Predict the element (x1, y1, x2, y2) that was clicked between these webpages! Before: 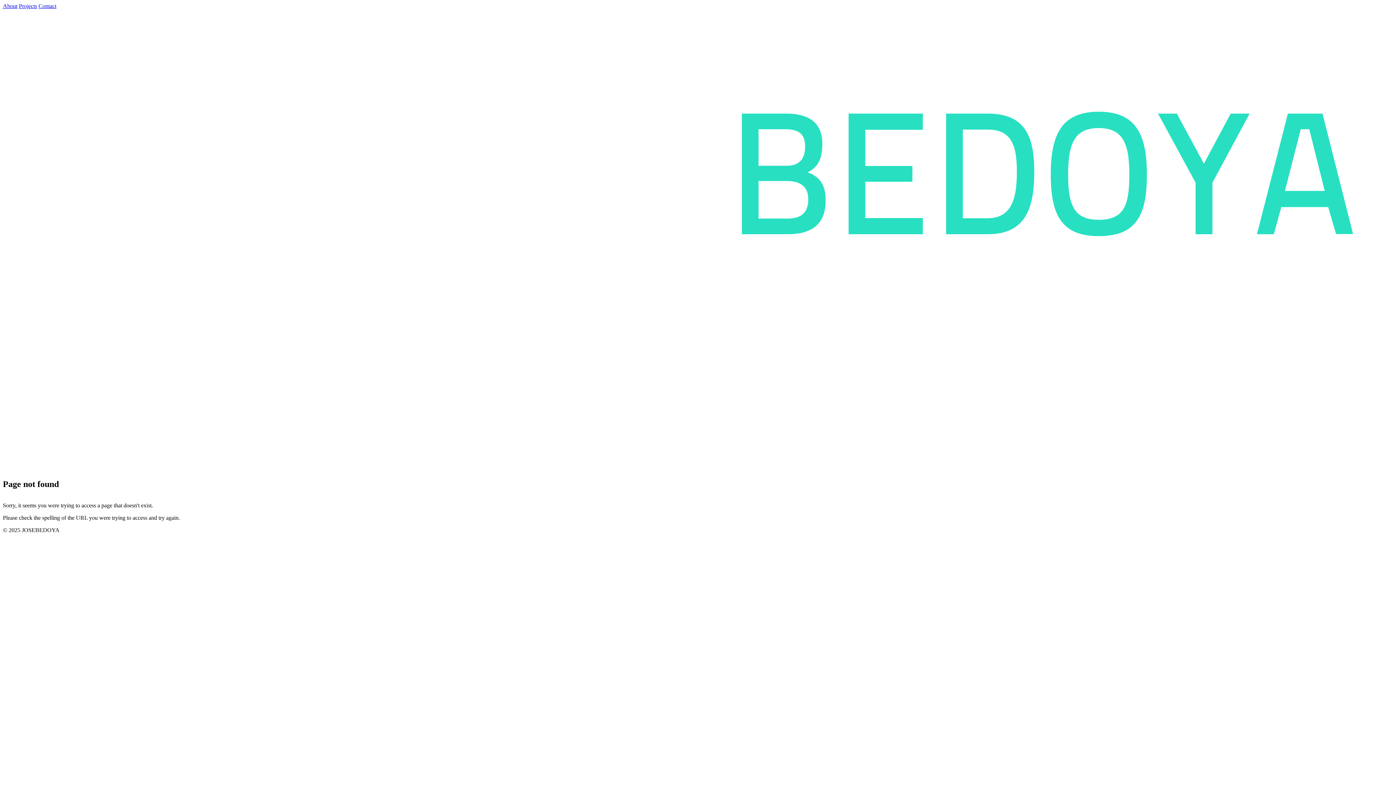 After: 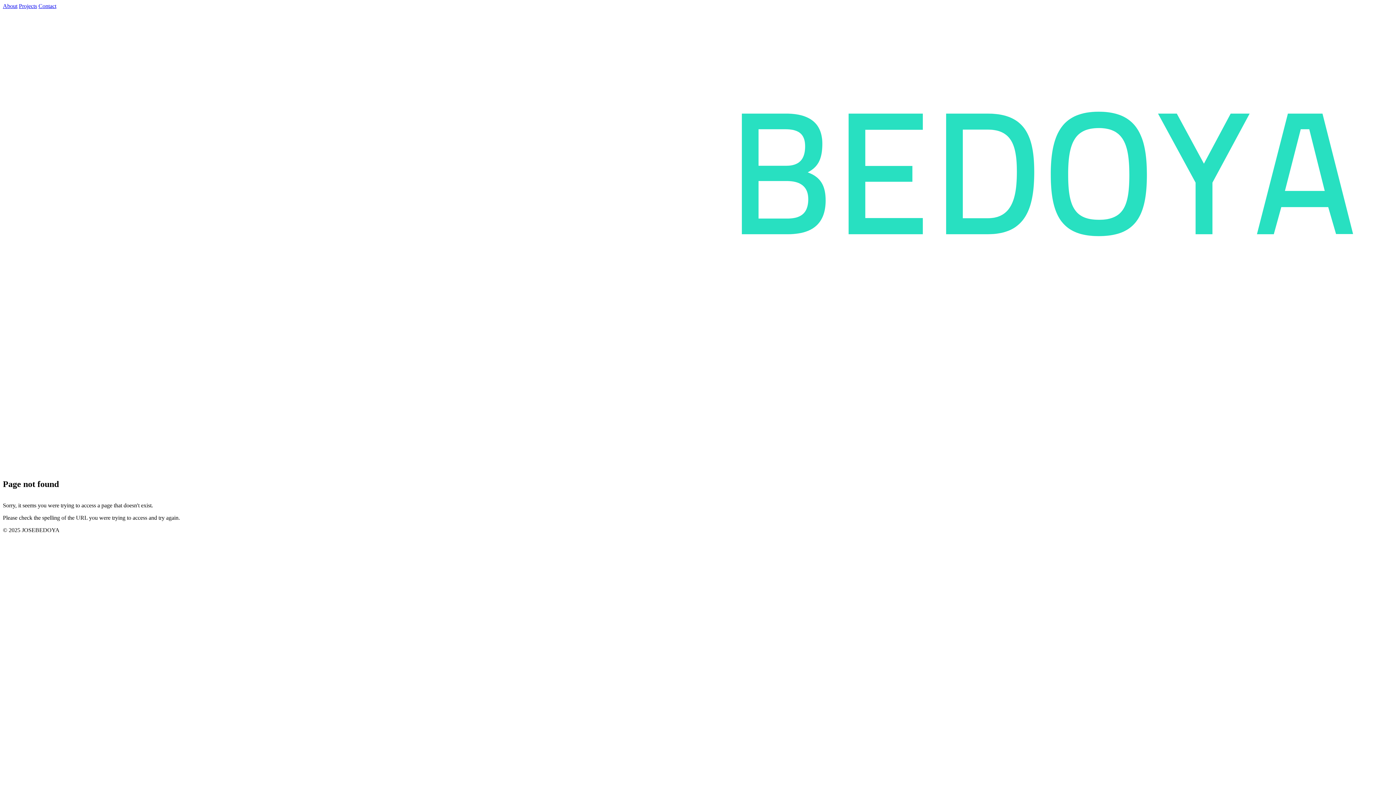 Action: label: Projects bbox: (18, 2, 37, 9)